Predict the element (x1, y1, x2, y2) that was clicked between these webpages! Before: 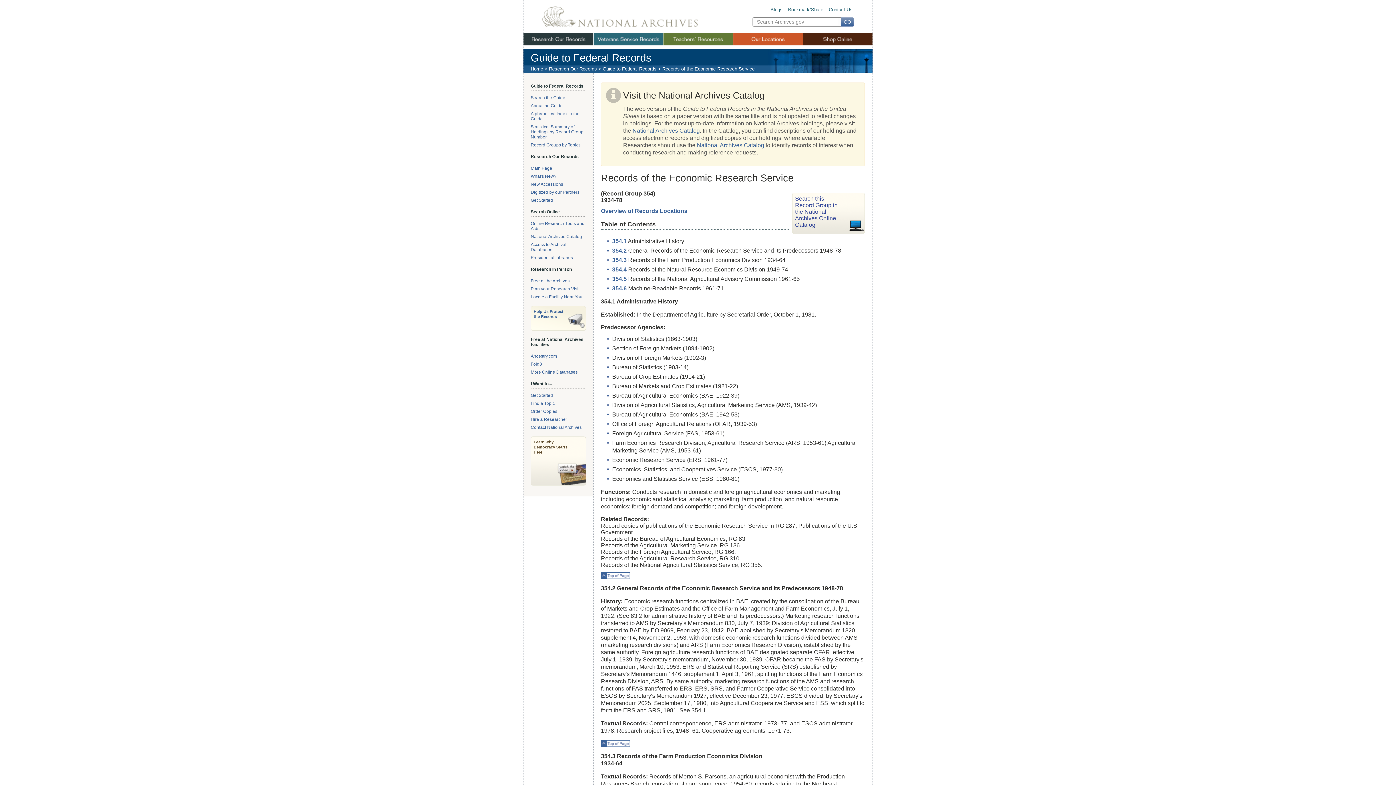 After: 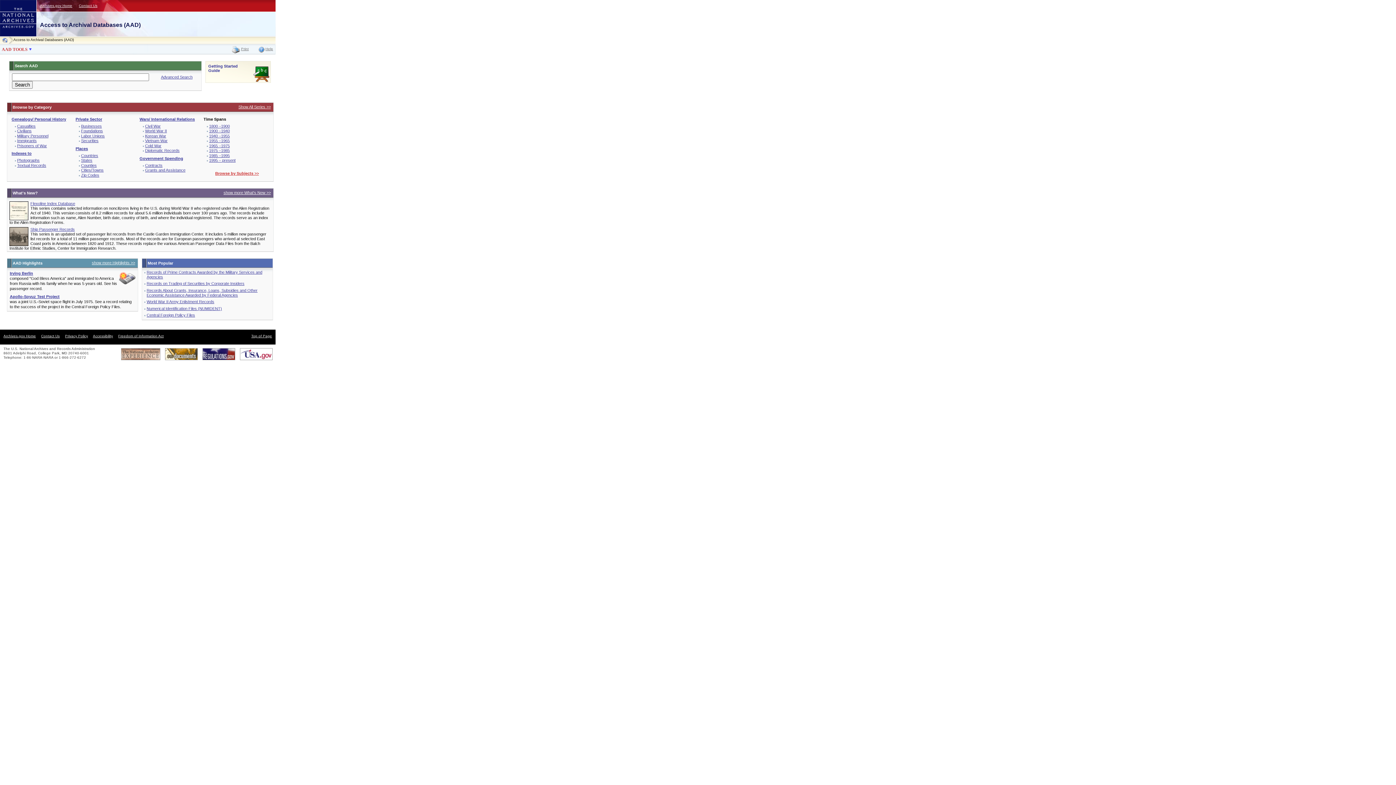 Action: bbox: (530, 242, 566, 252) label: Access to Archival Databases